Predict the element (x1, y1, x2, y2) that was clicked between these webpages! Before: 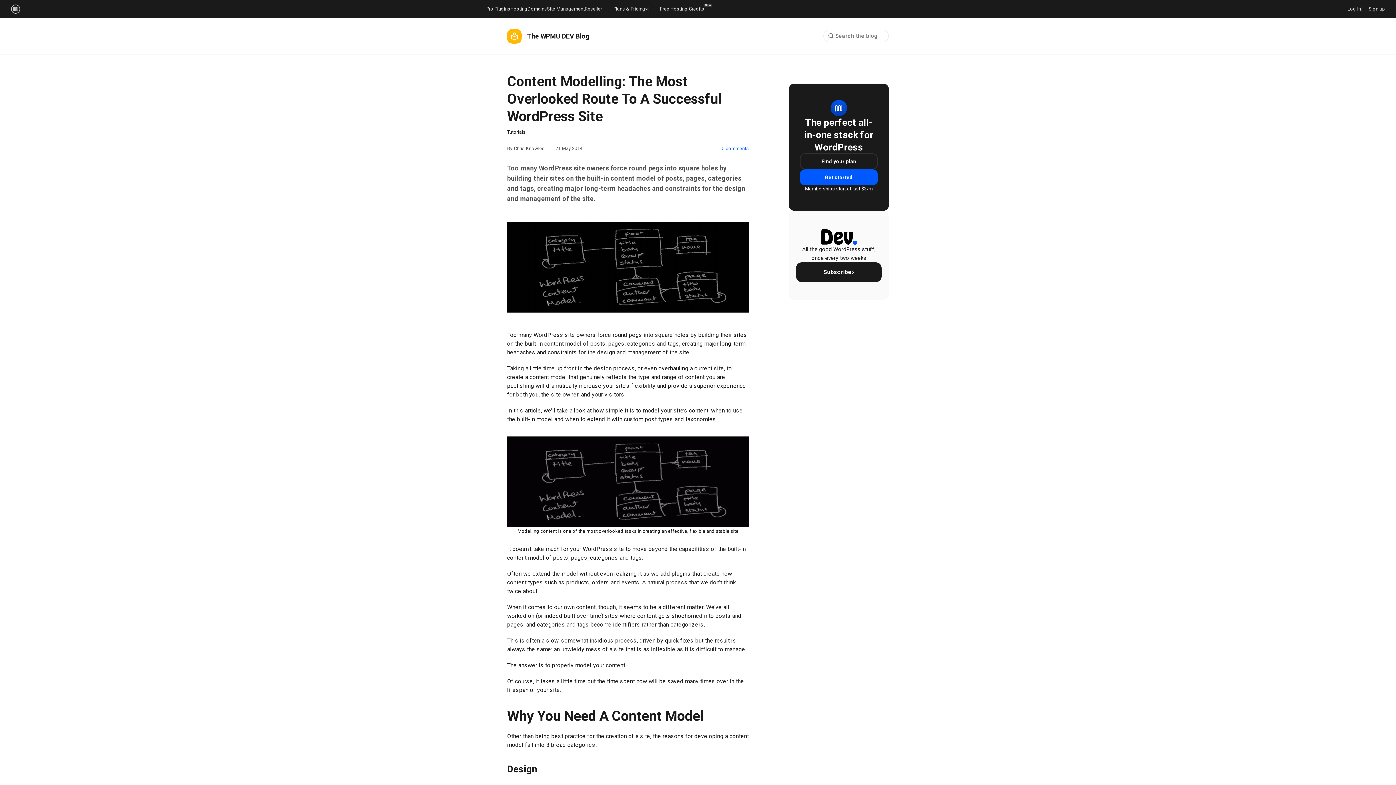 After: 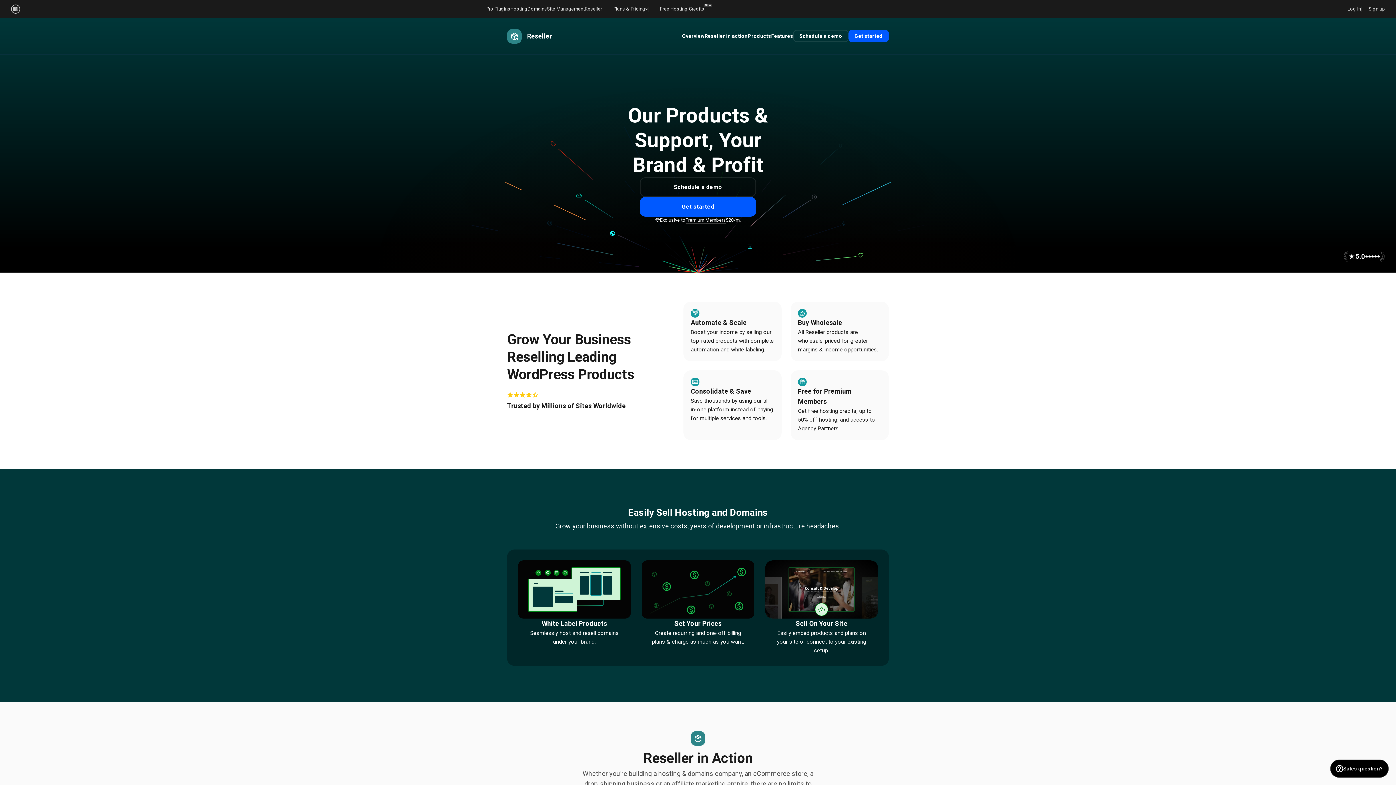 Action: bbox: (584, 0, 602, 18) label: Reseller